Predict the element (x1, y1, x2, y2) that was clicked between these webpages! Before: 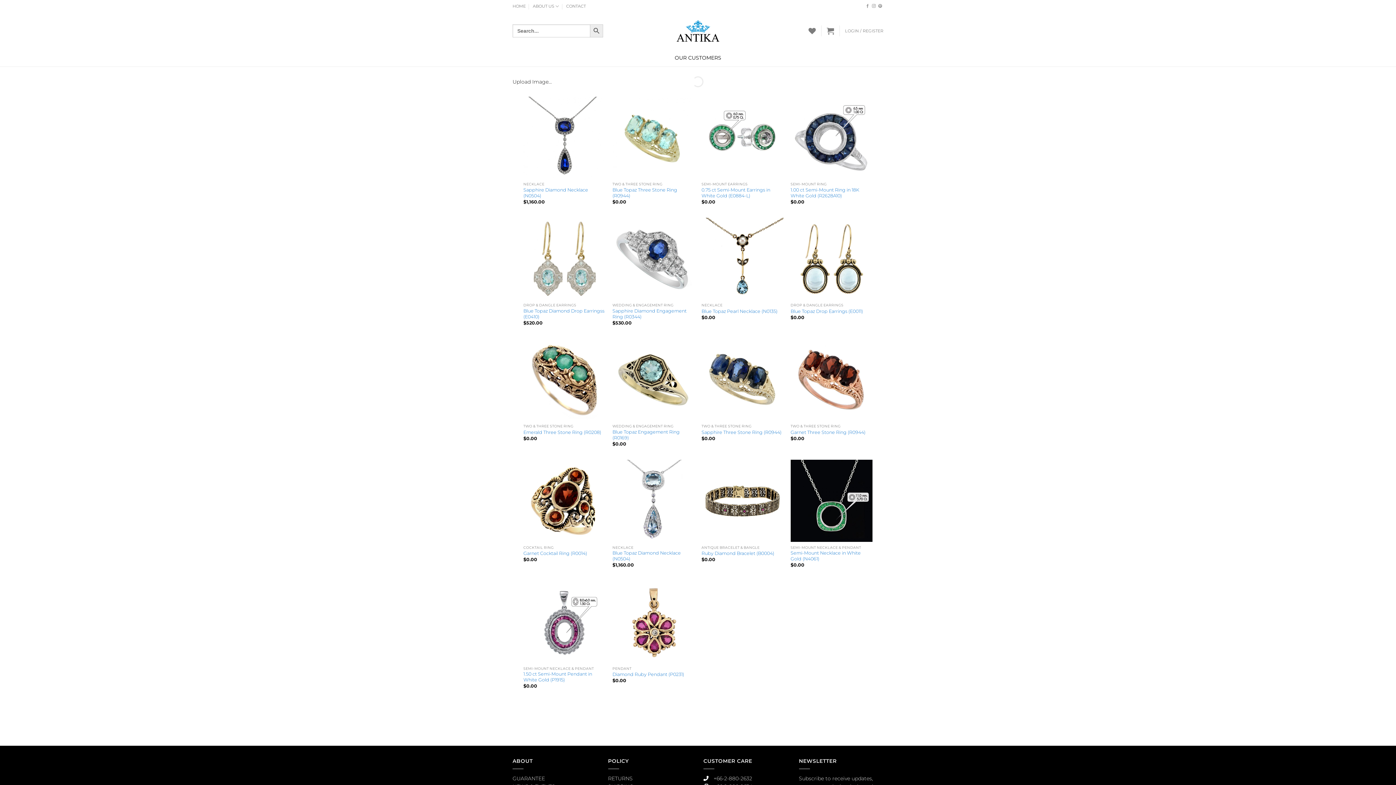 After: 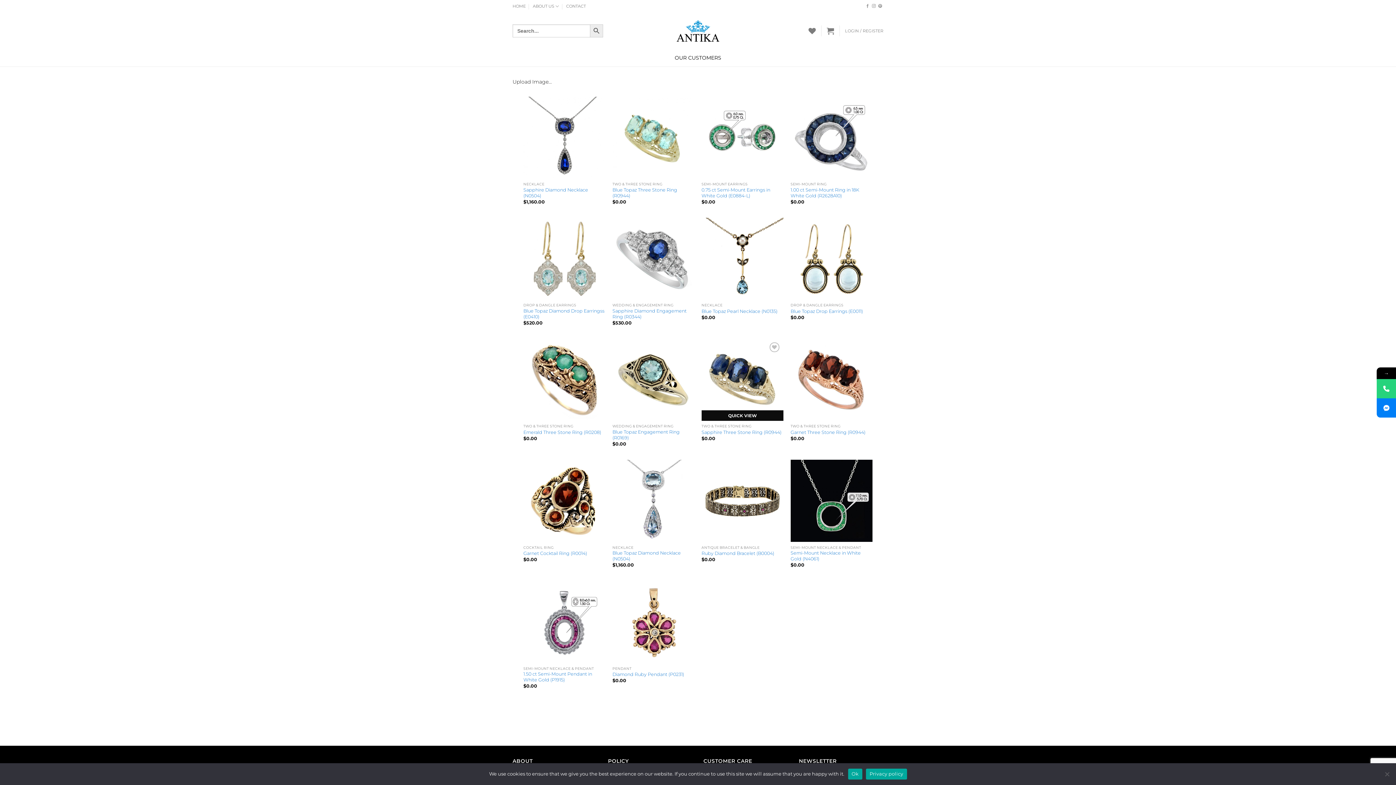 Action: label: Sapphire Three Stone Ring (R0944) bbox: (701, 339, 783, 420)